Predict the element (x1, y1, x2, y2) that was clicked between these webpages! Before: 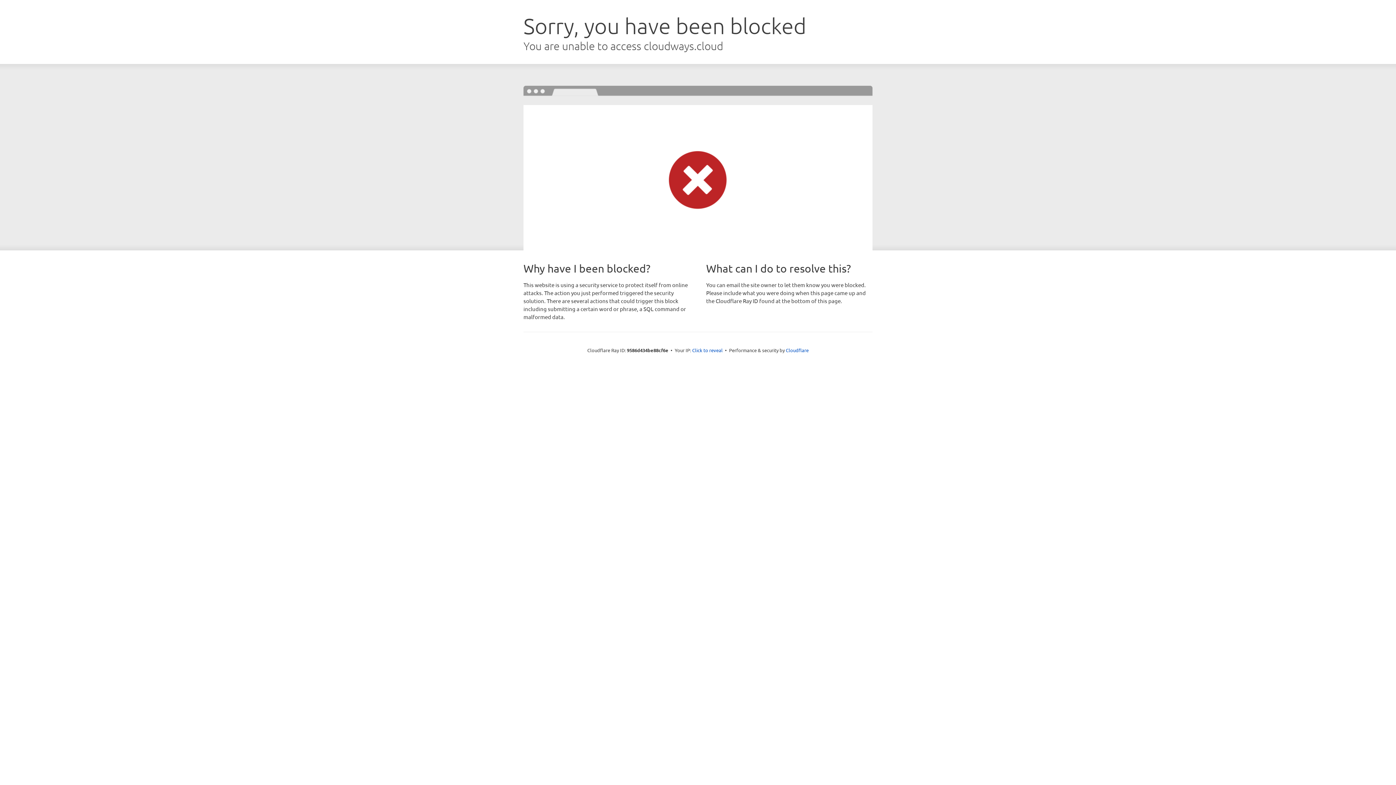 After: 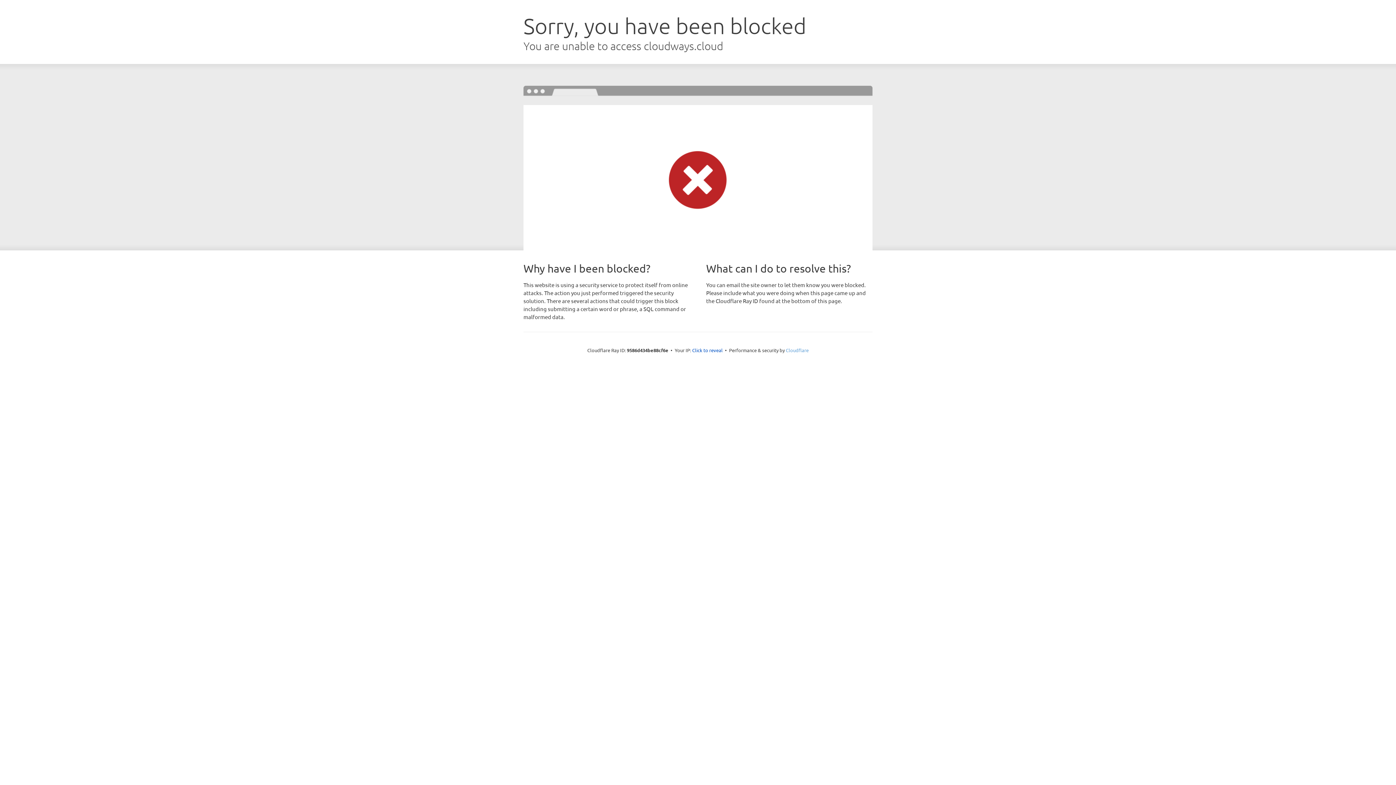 Action: bbox: (786, 347, 808, 353) label: Cloudflare